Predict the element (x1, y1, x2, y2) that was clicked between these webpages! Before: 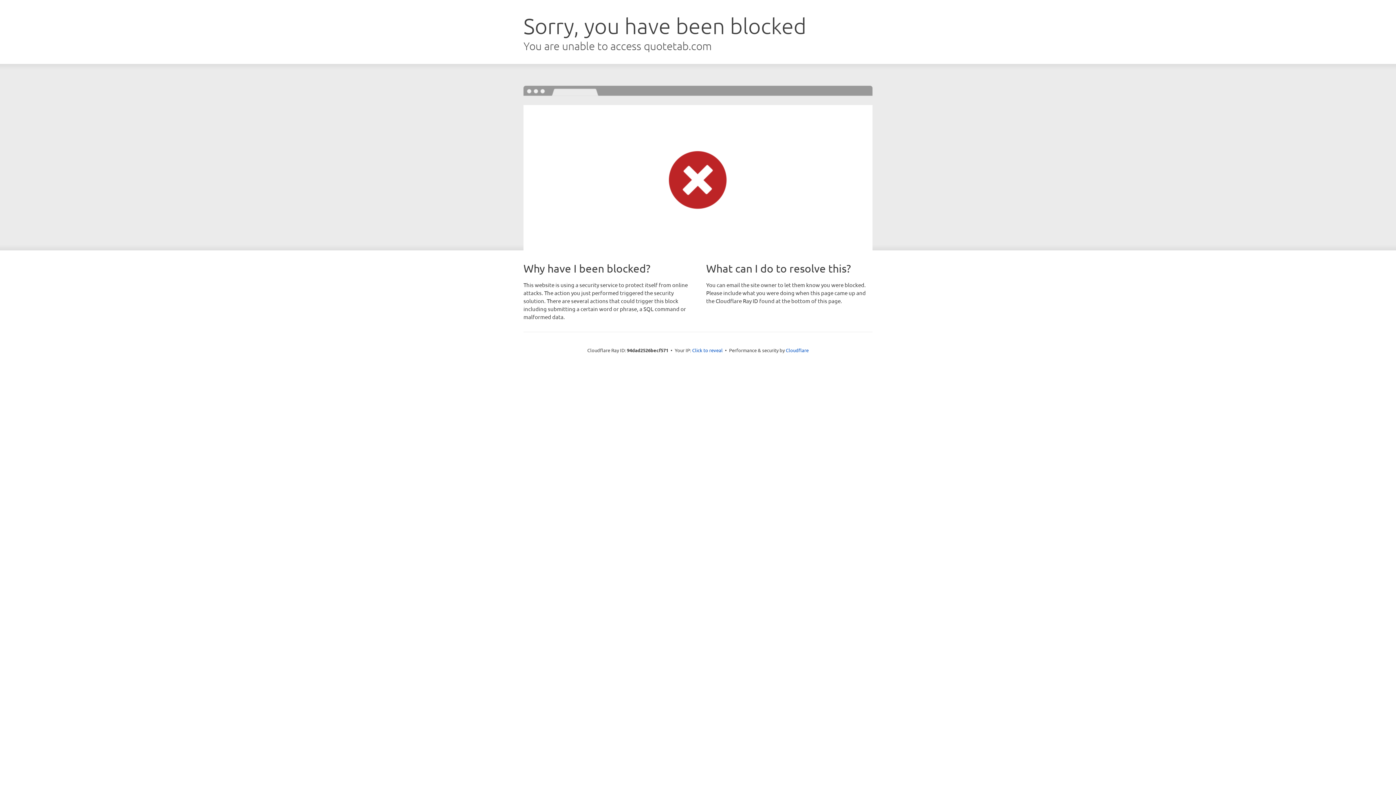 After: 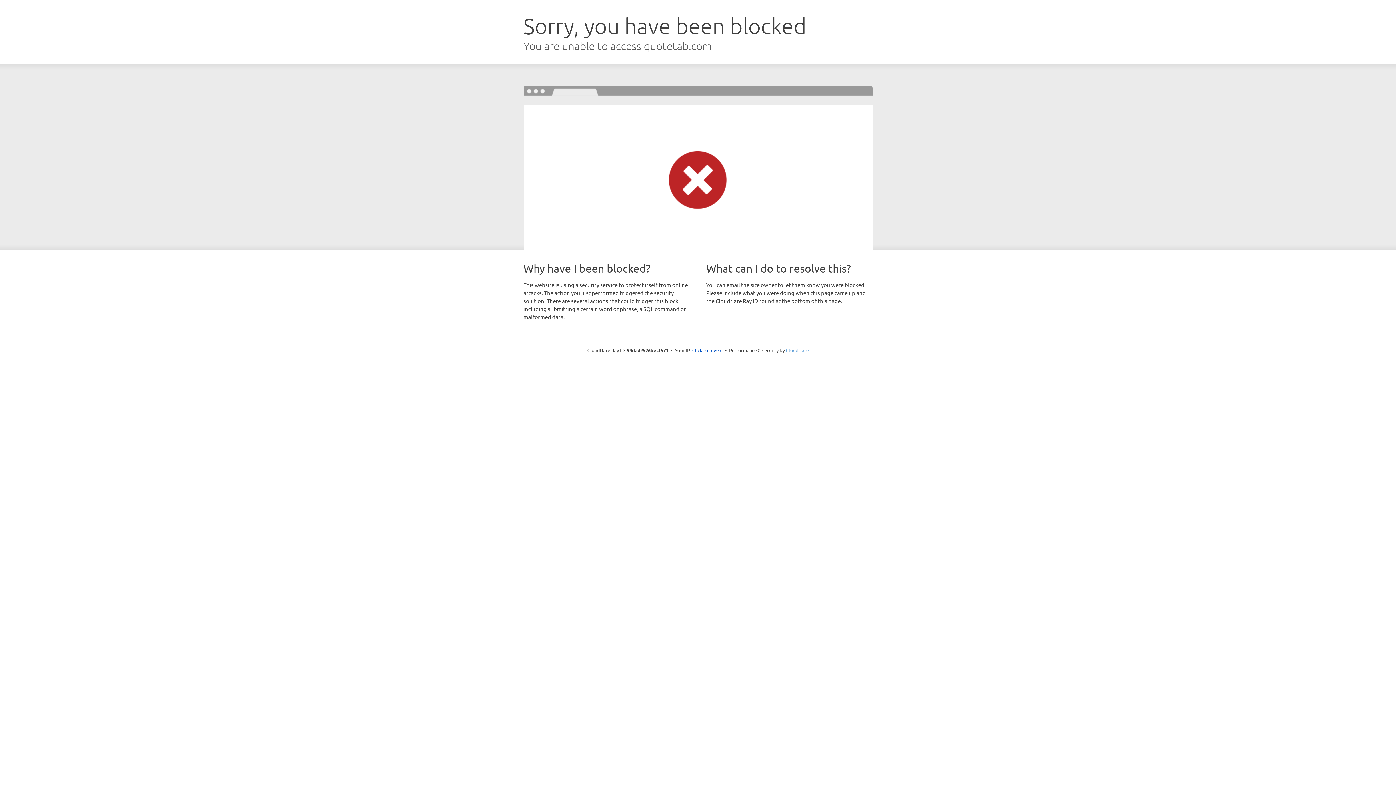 Action: bbox: (786, 347, 808, 353) label: Cloudflare